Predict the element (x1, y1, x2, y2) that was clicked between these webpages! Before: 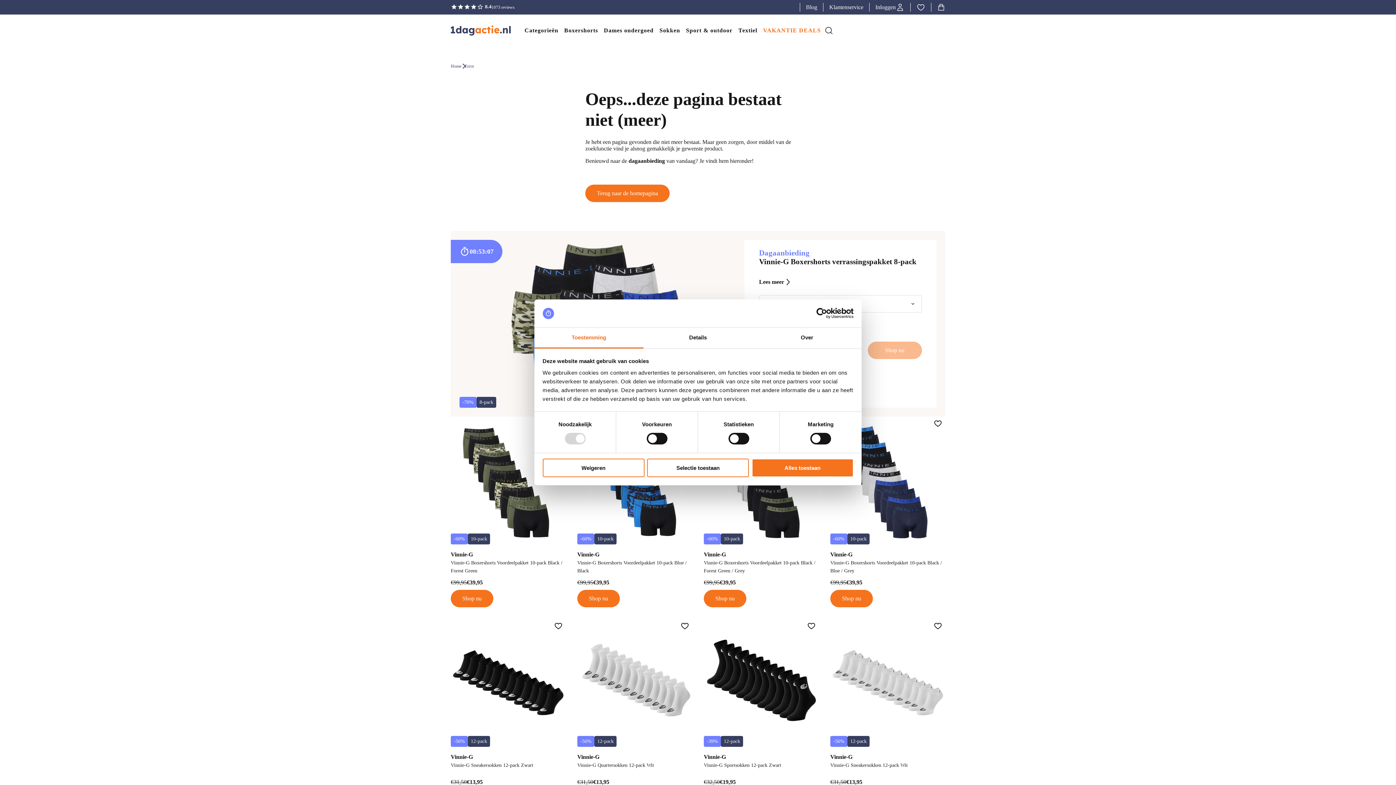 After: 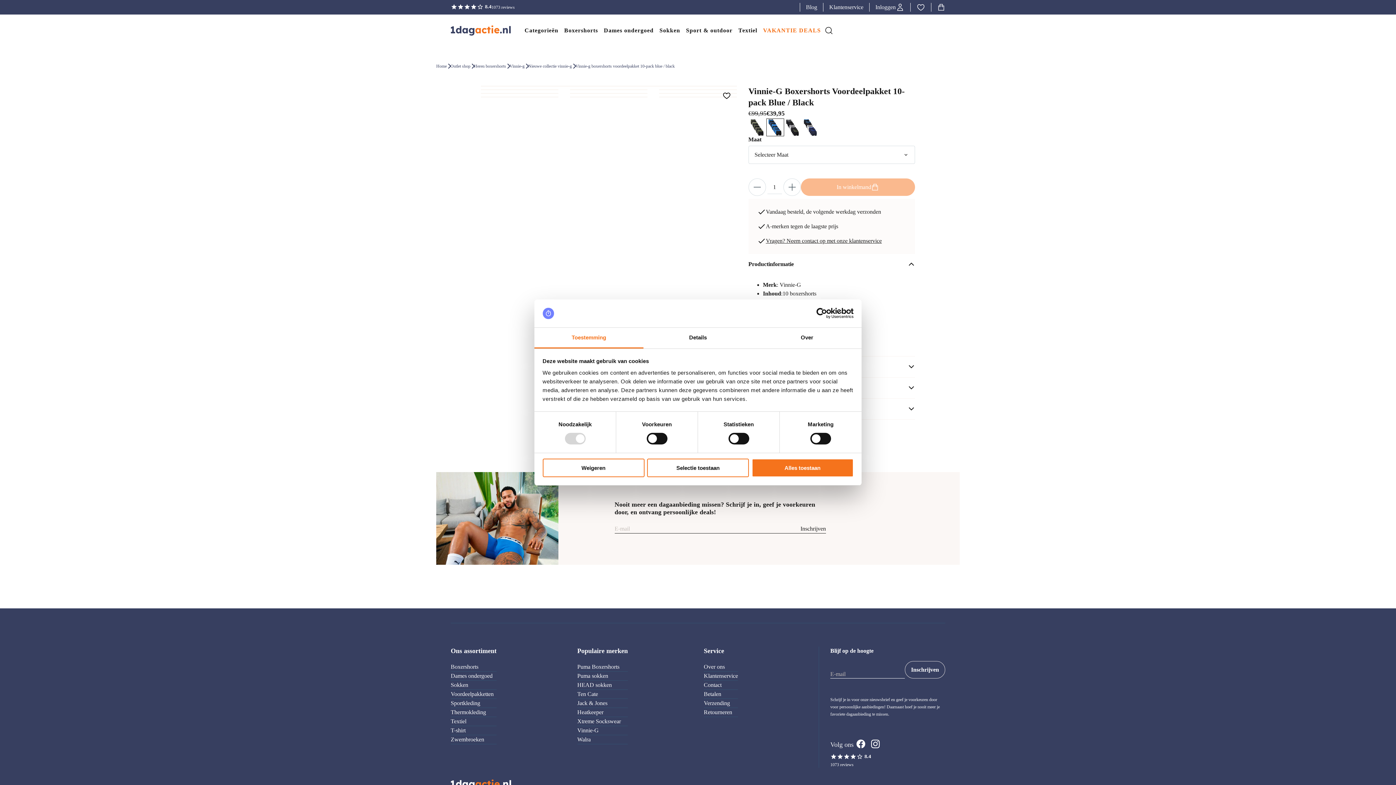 Action: bbox: (577, 559, 692, 578) label: Vinnie-G Boxershorts Voordeelpakket 10-pack Blue / Black